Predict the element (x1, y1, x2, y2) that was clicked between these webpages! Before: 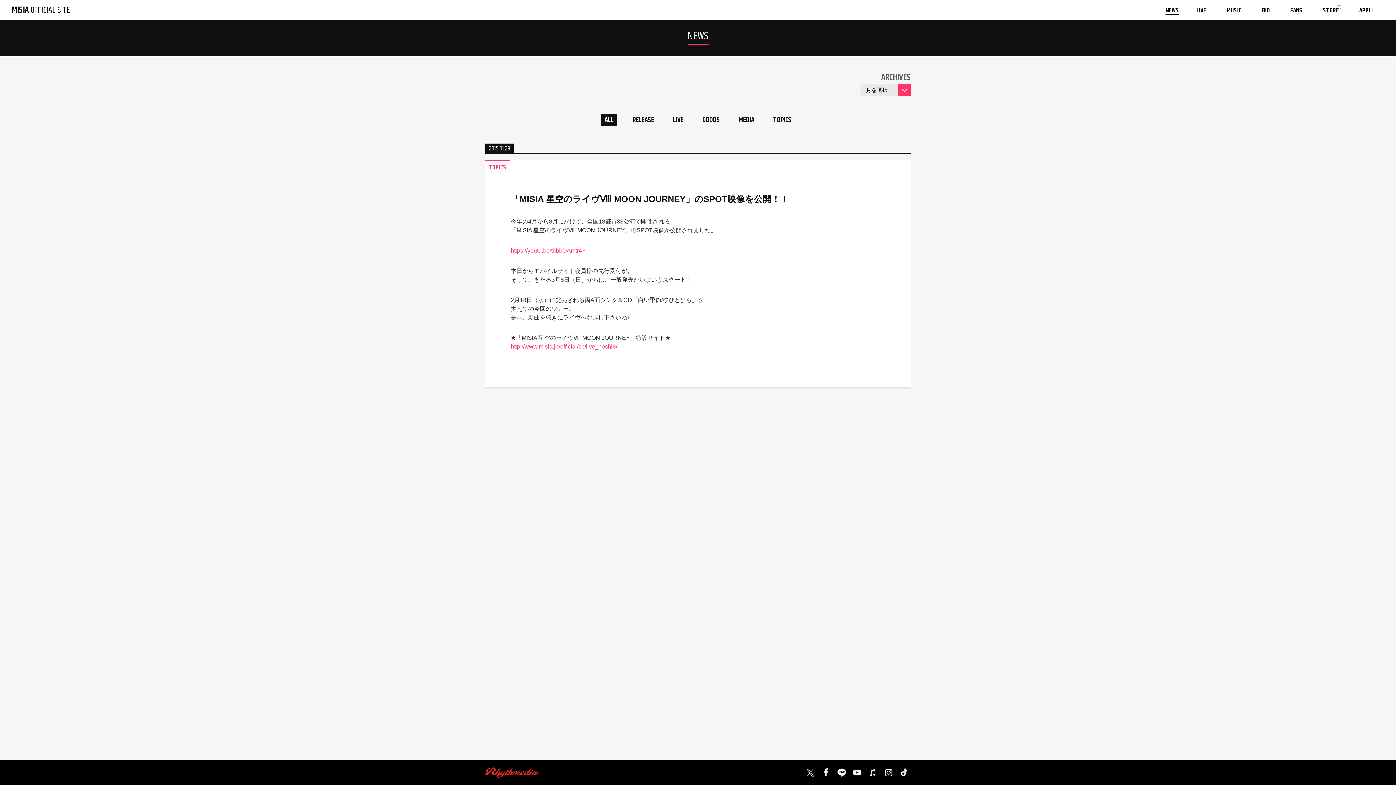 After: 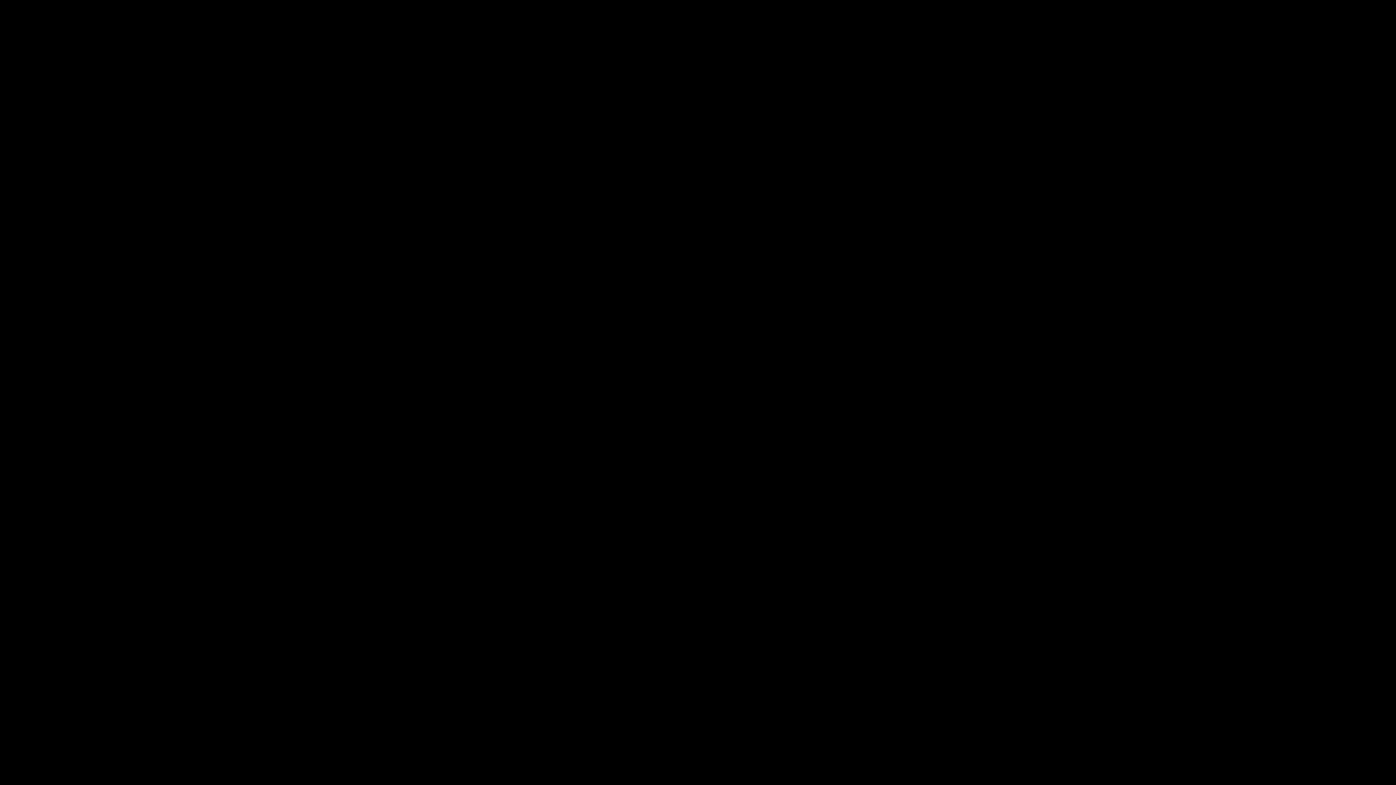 Action: label: http://www.misia.jp/official/sp/live_hoshi8/ bbox: (510, 343, 617, 349)